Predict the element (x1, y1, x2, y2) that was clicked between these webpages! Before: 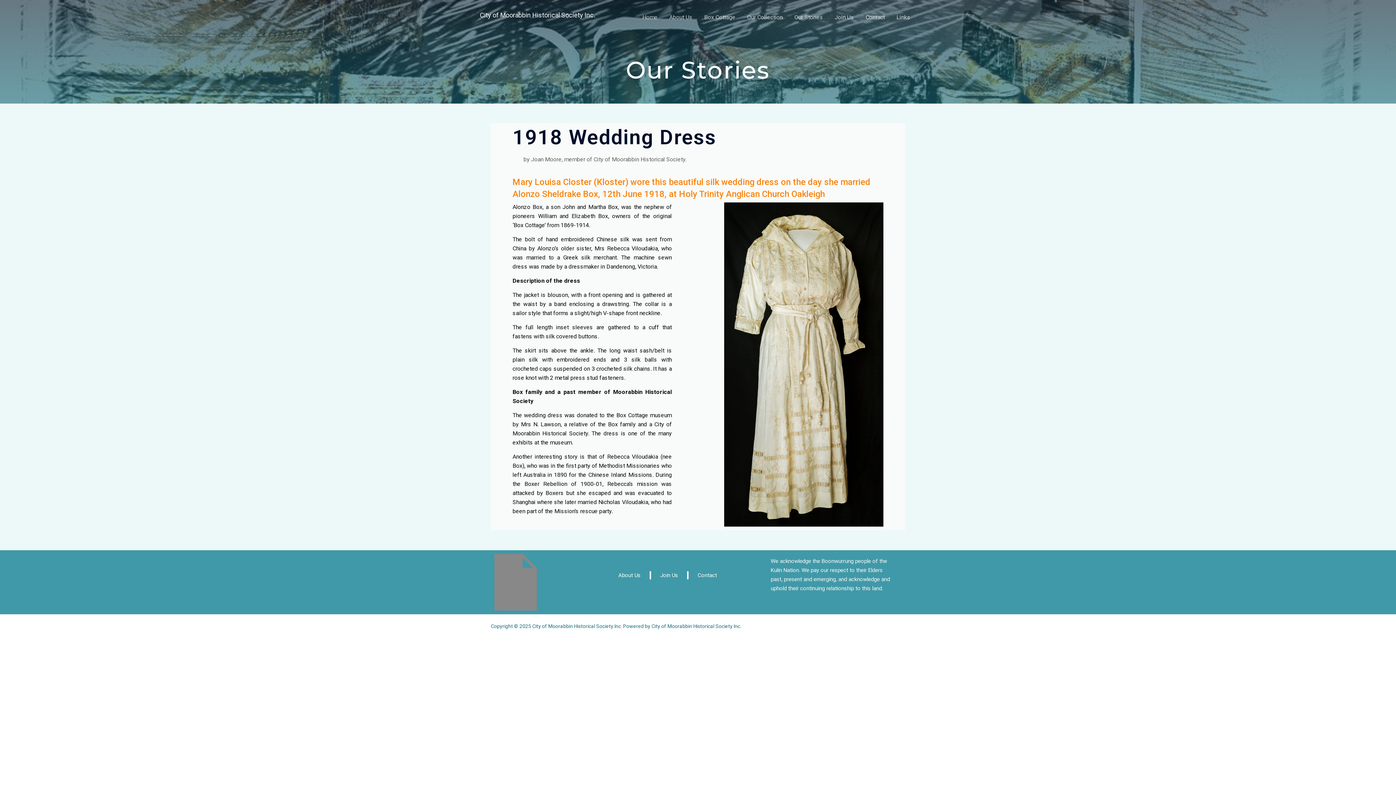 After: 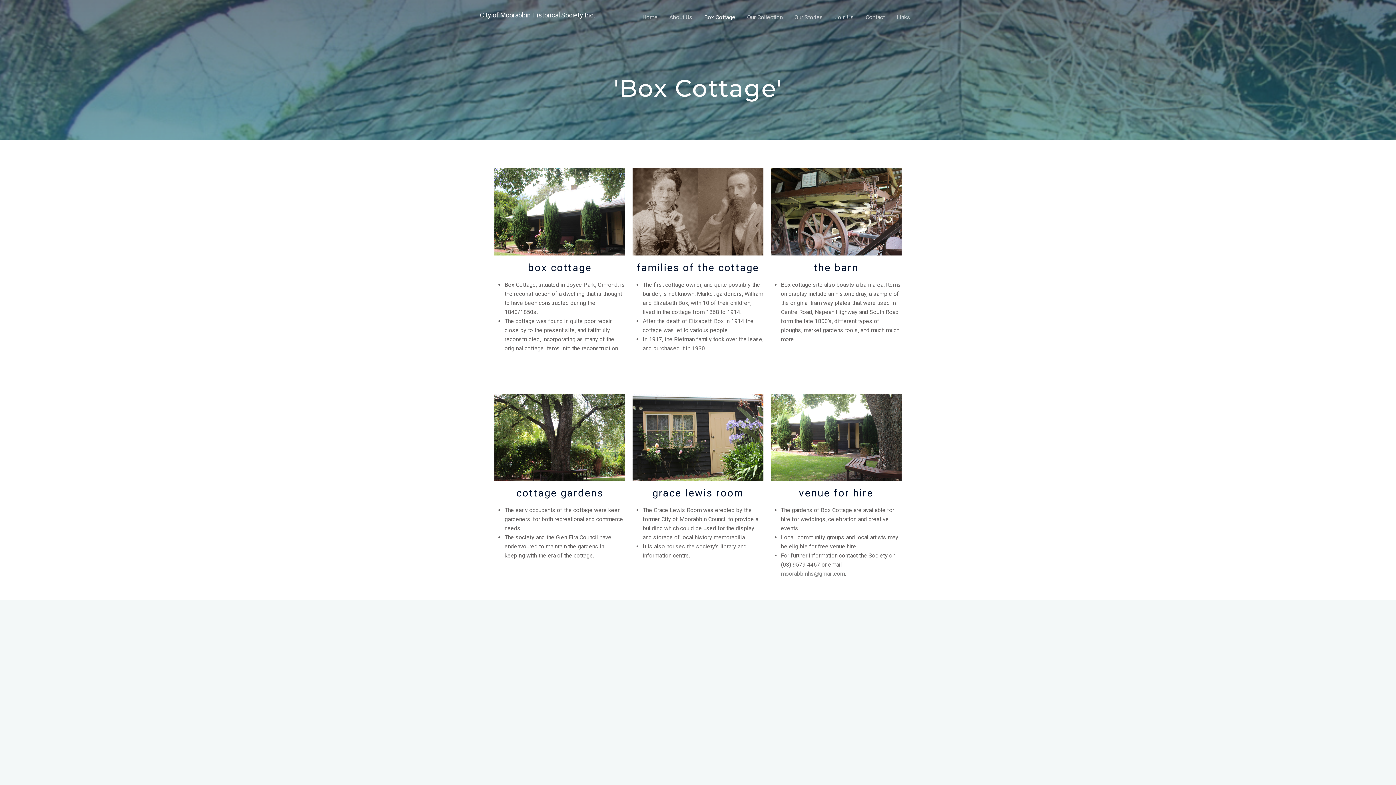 Action: bbox: (698, 5, 741, 29) label: Box Cottage